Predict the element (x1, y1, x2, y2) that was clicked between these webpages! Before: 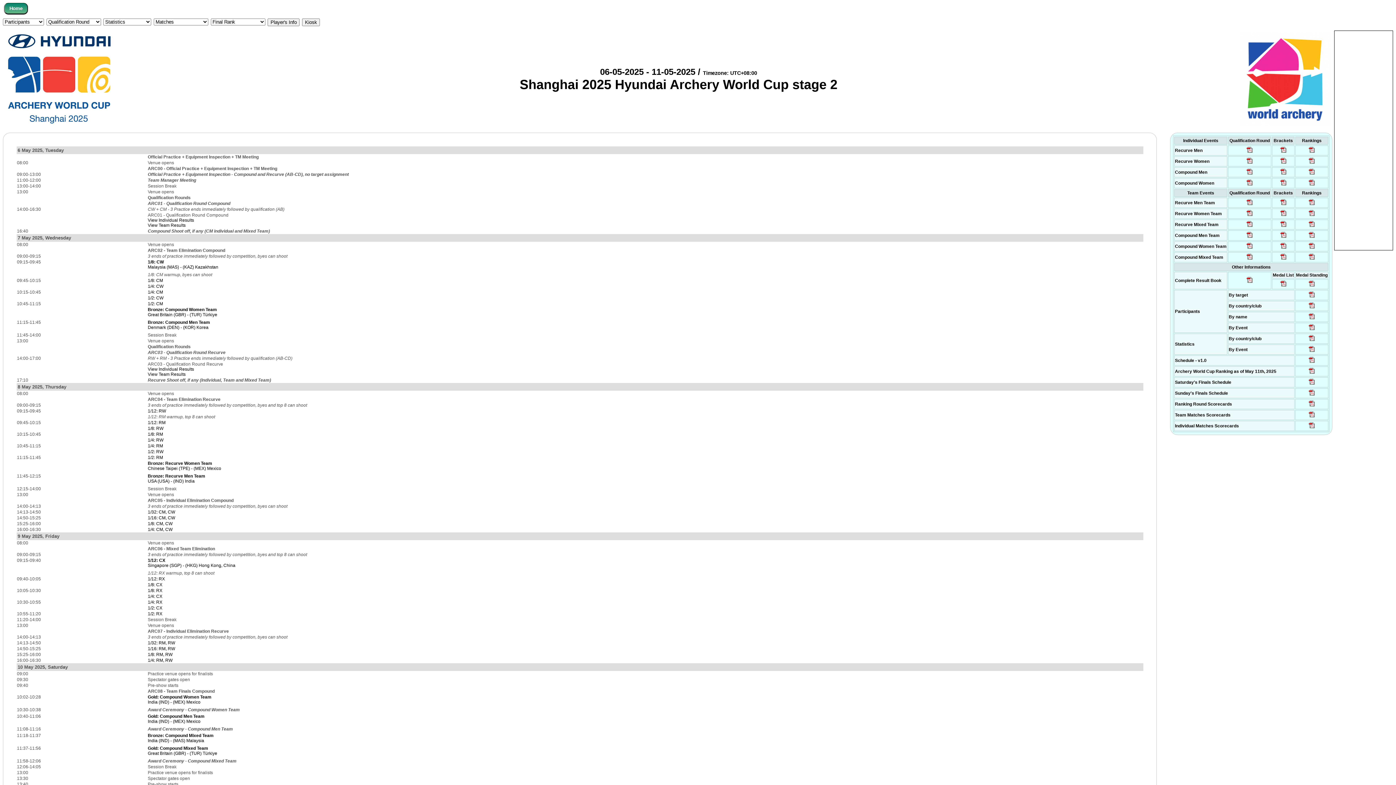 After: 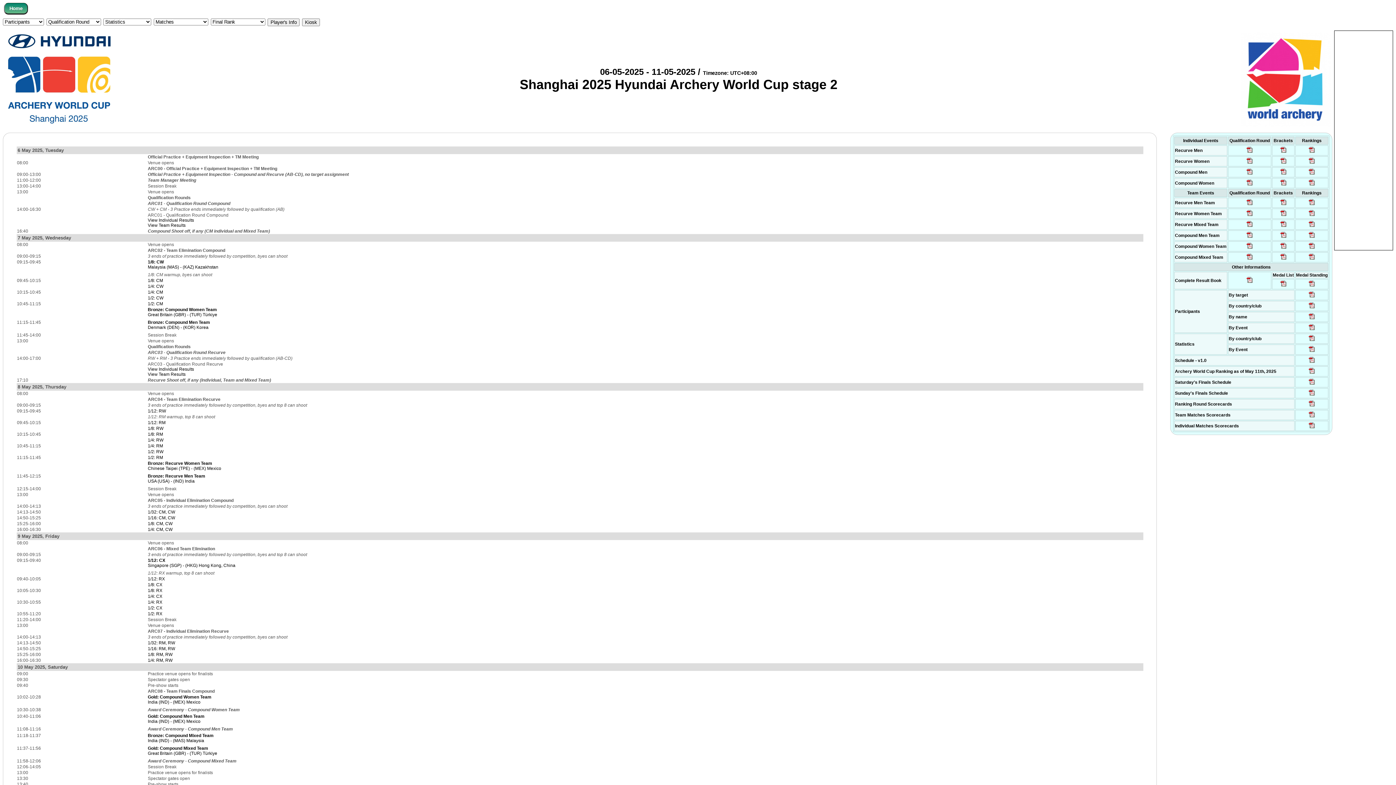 Action: bbox: (1279, 213, 1287, 218)